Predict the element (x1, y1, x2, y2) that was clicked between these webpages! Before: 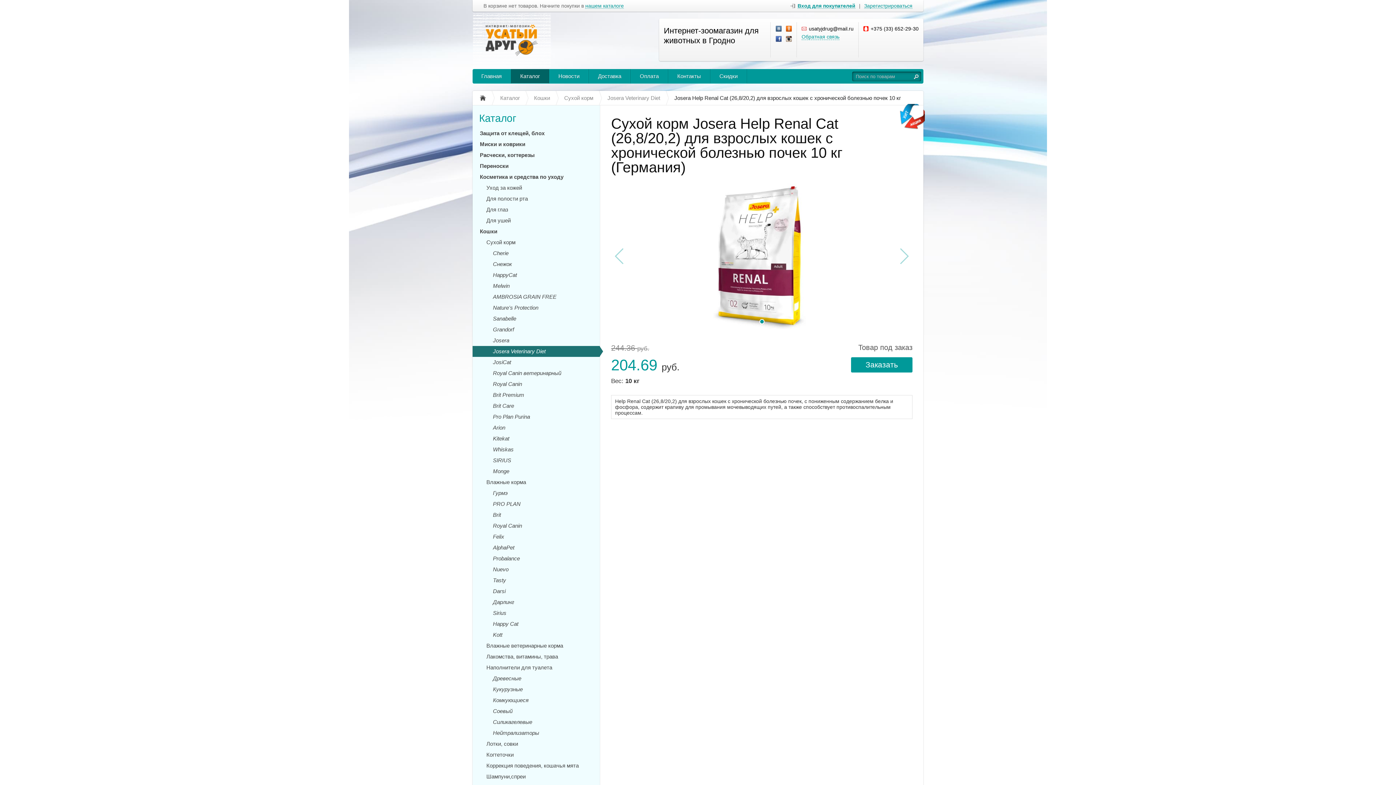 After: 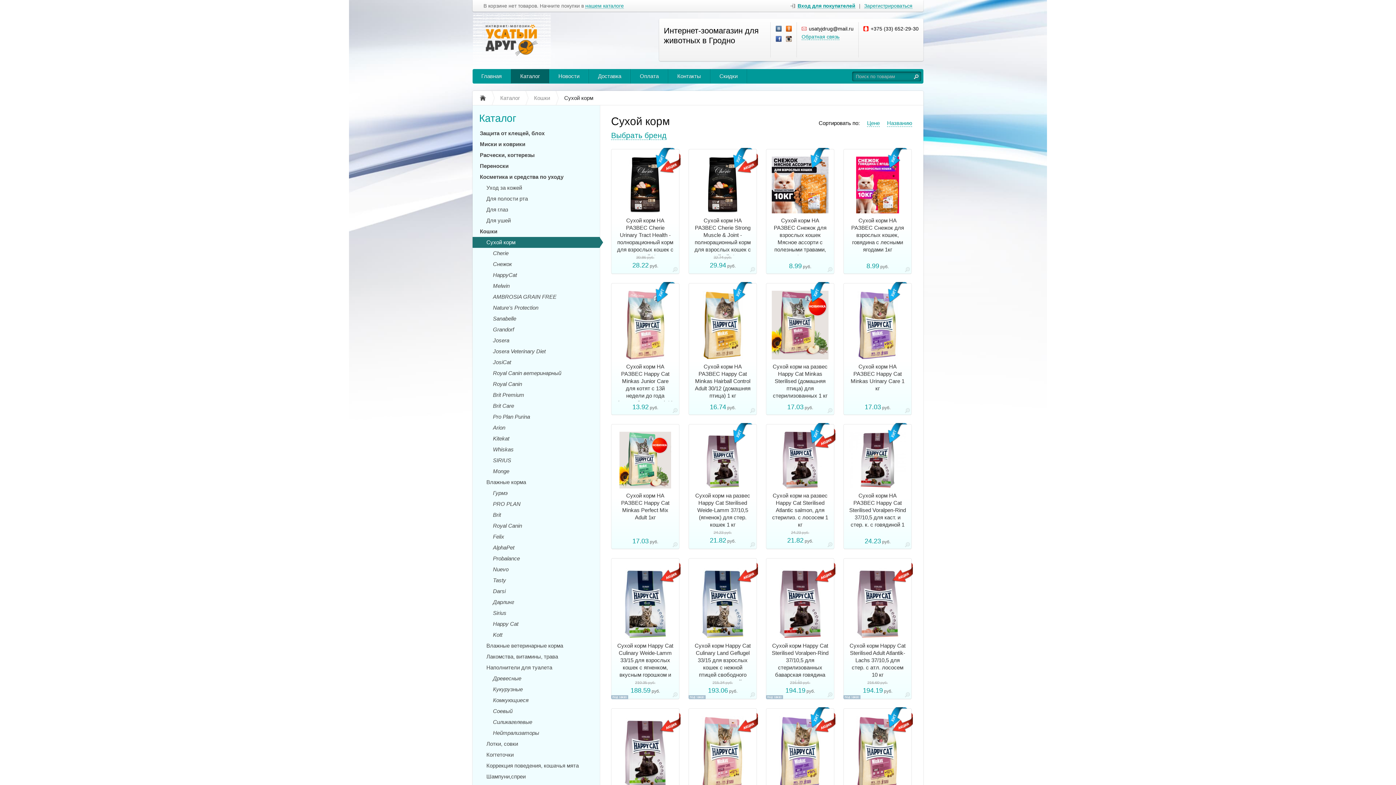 Action: bbox: (558, 90, 598, 105) label: Сухой корм